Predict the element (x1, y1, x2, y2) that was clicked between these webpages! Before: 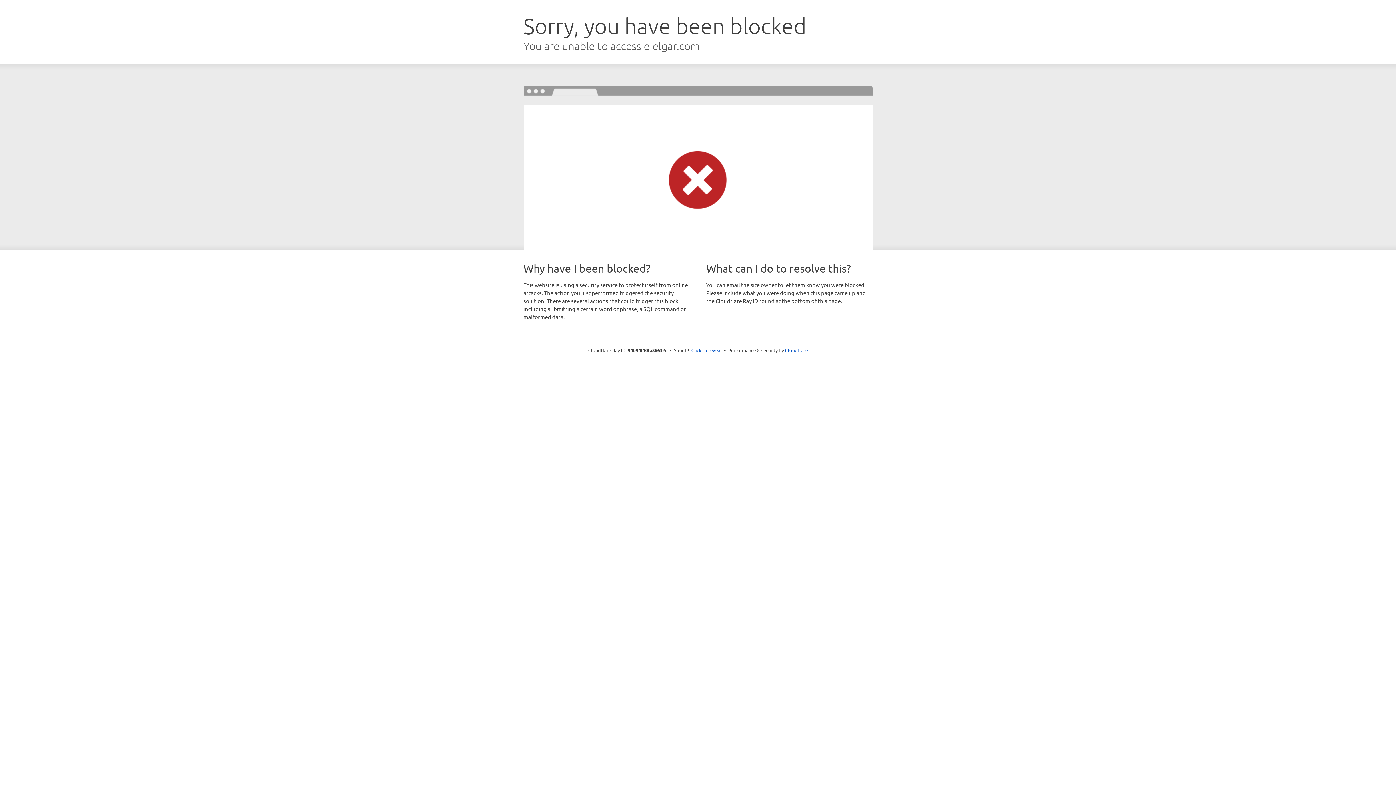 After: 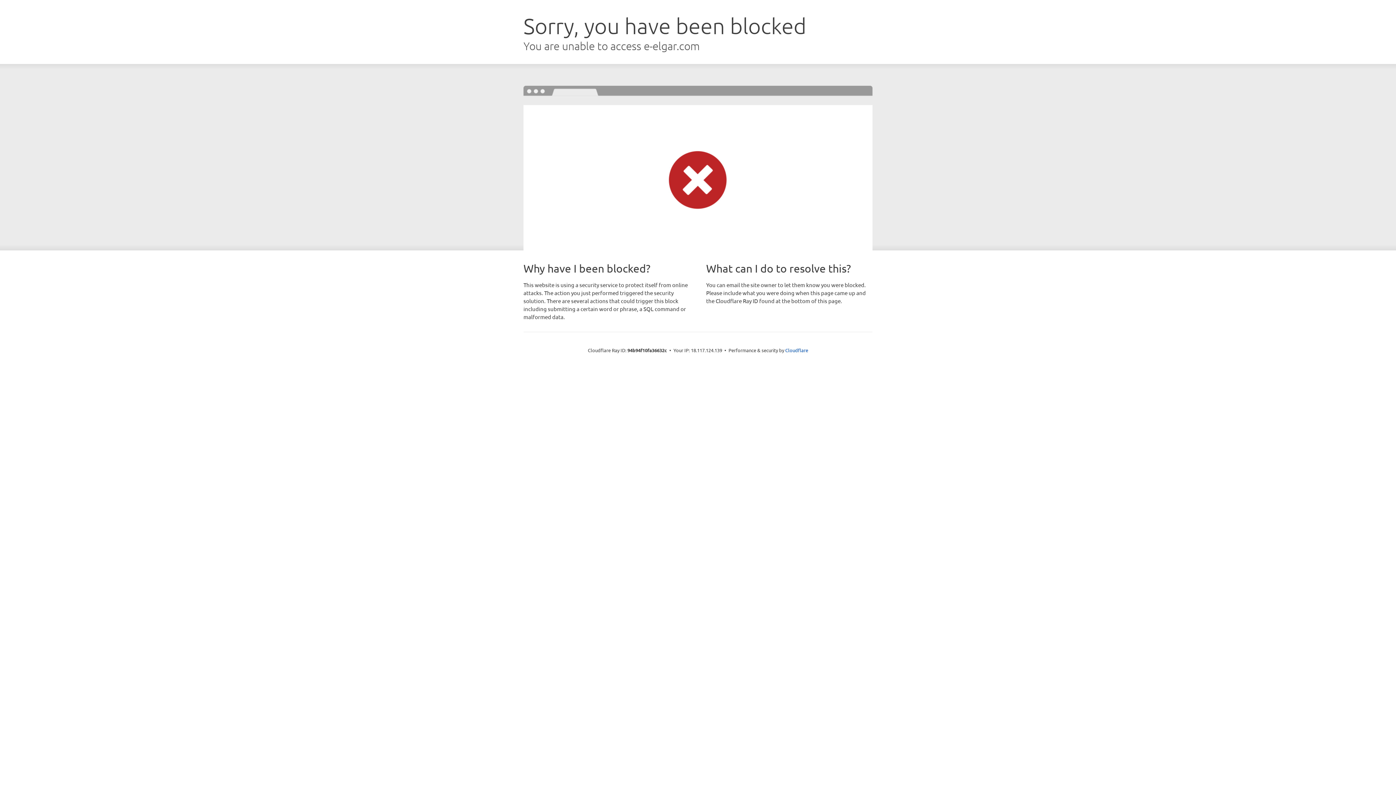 Action: bbox: (691, 346, 722, 353) label: Click to reveal